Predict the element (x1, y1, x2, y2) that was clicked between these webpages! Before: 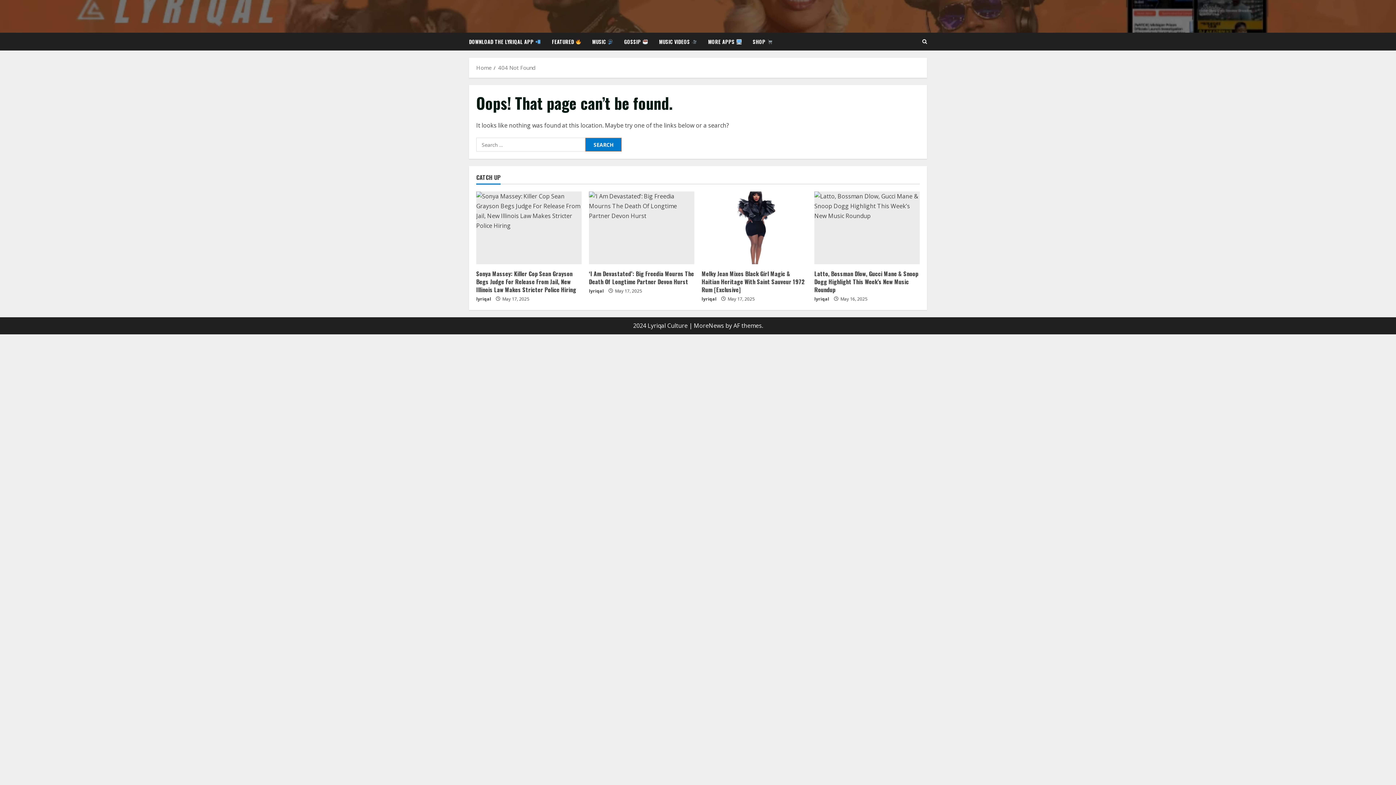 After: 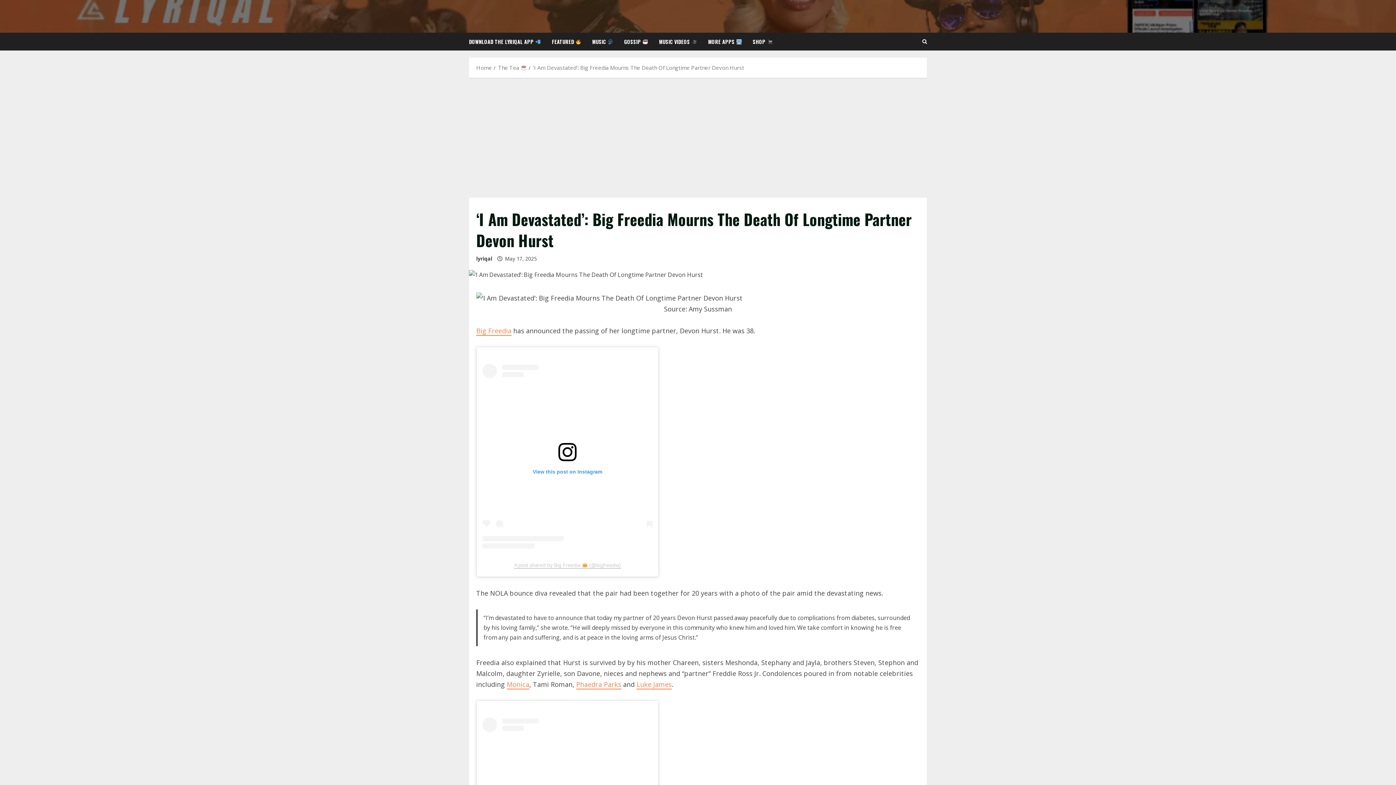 Action: label: ‘I Am Devastated’: Big Freedia Mourns The Death Of Longtime Partner Devon Hurst bbox: (589, 191, 694, 264)